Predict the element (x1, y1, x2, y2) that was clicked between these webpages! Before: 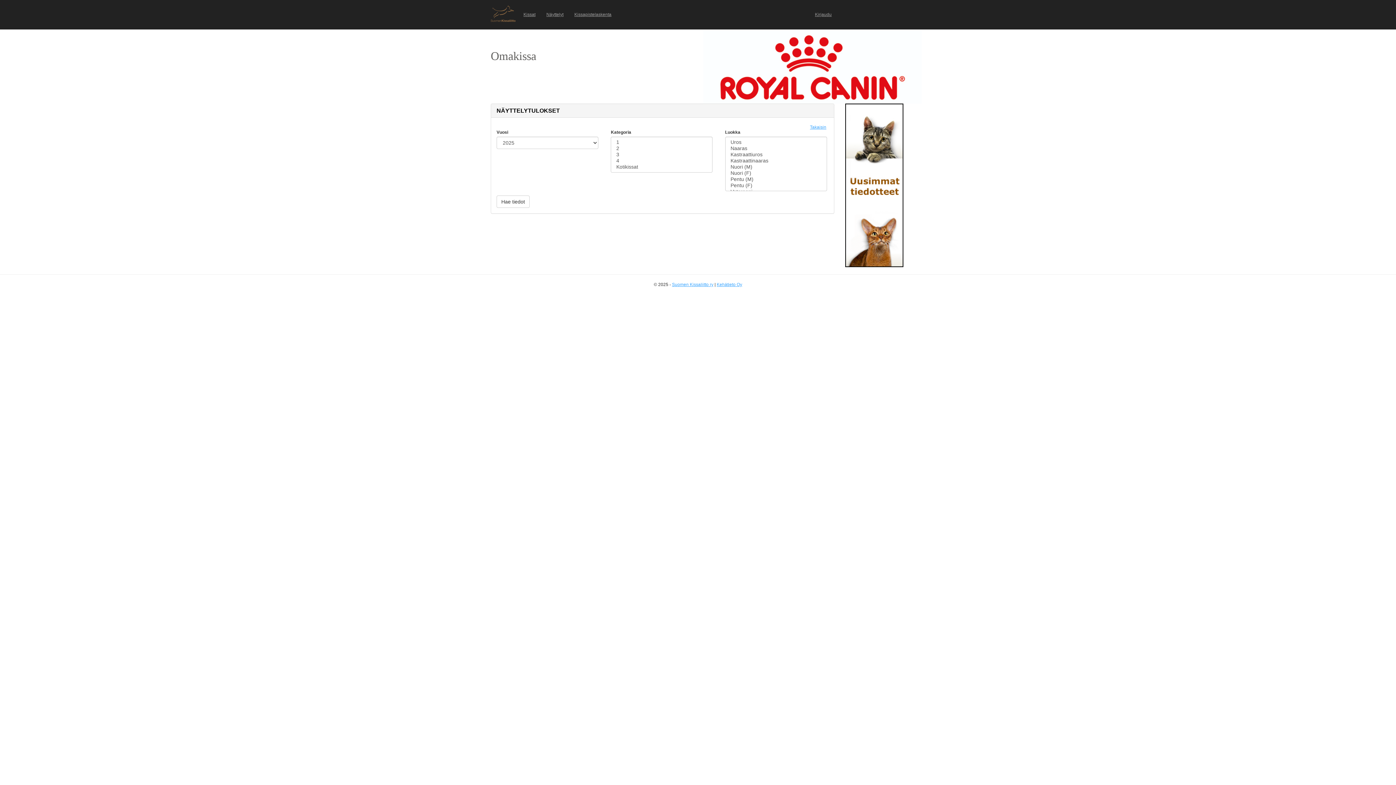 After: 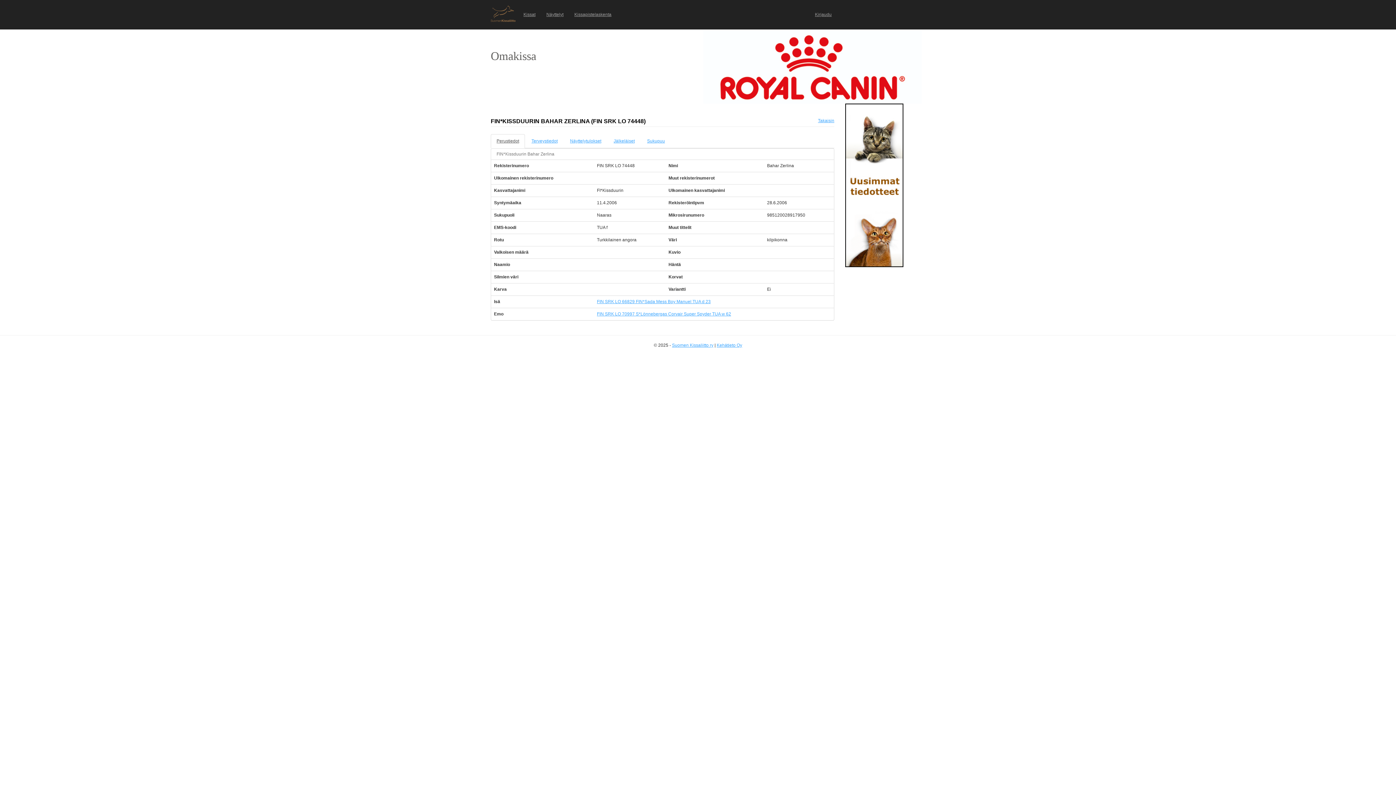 Action: bbox: (810, 124, 826, 129) label: Takaisin